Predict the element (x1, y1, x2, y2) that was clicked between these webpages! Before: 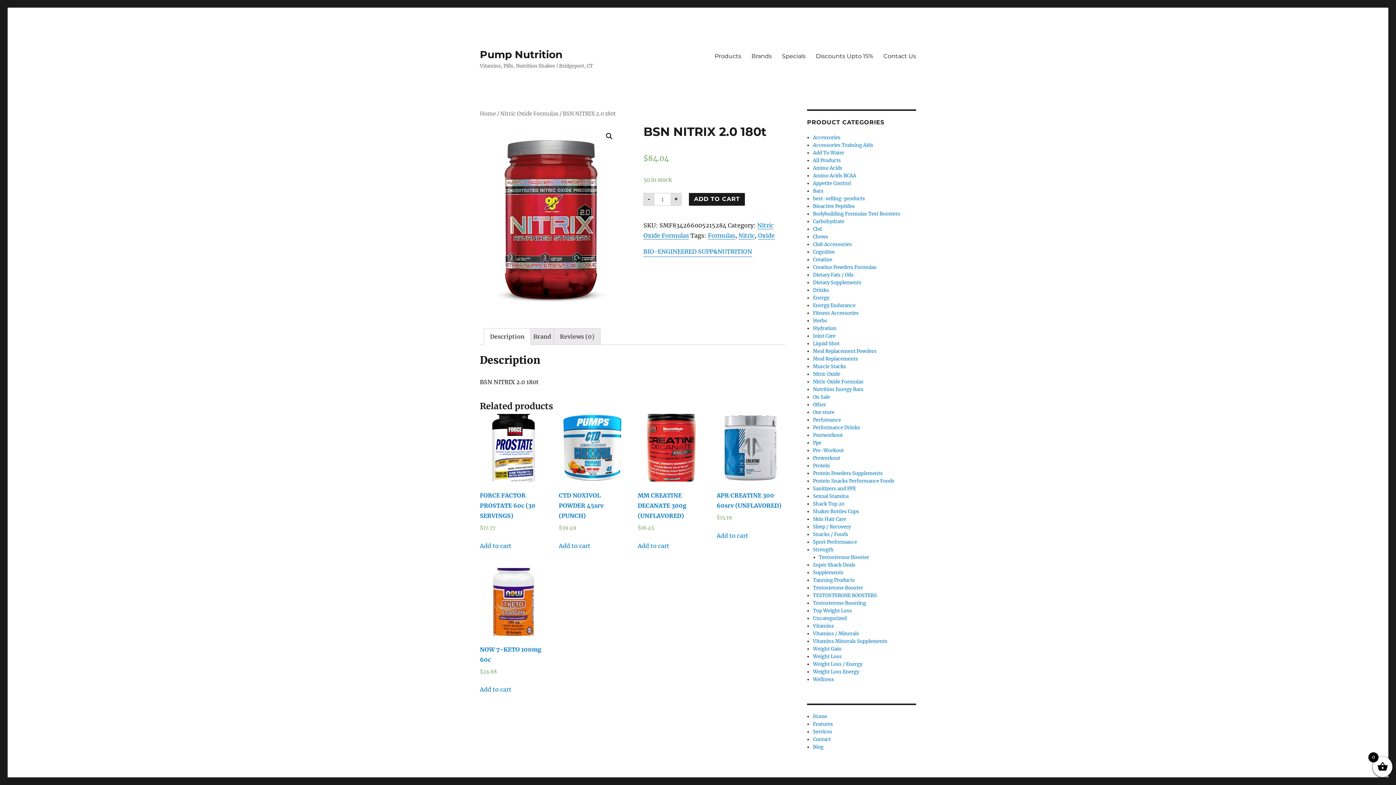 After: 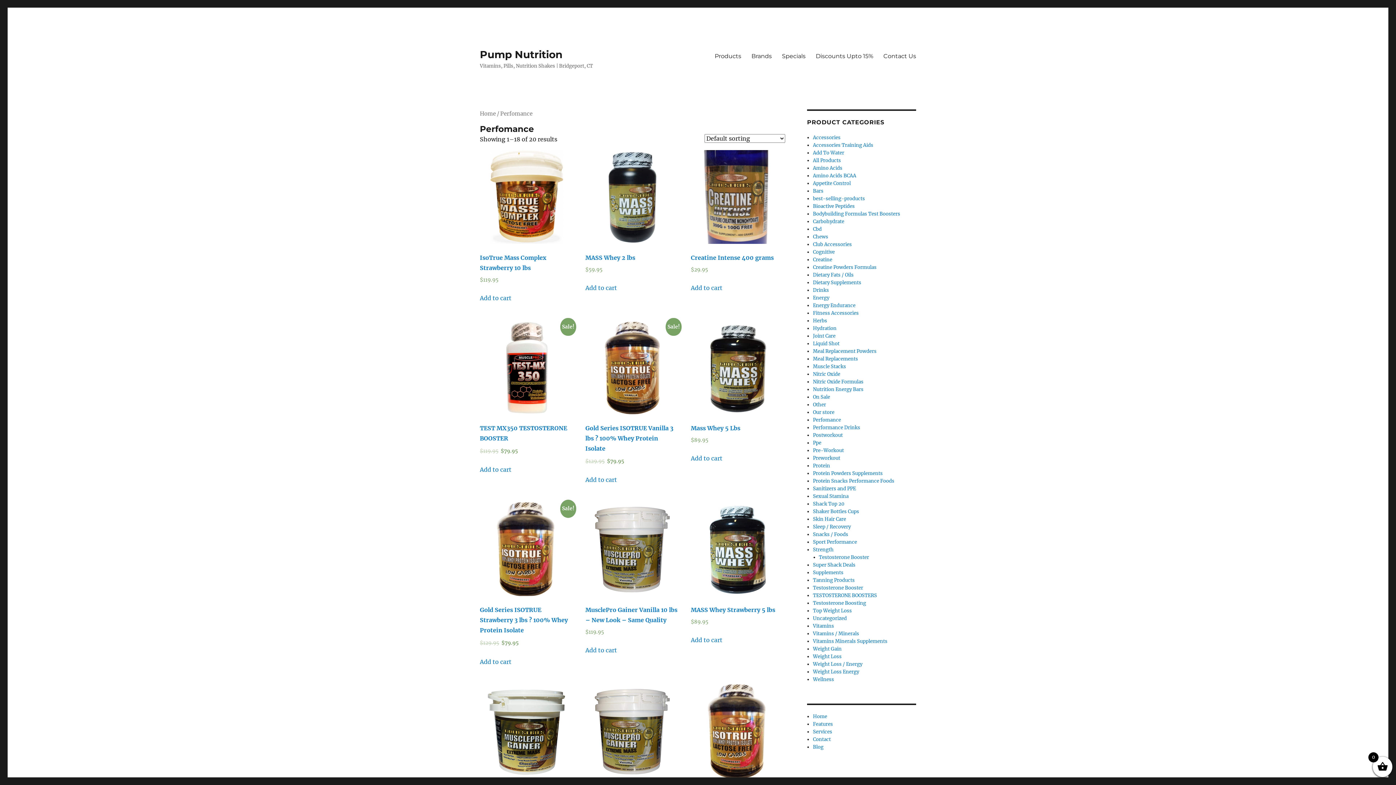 Action: label: Perfomance bbox: (813, 417, 841, 423)